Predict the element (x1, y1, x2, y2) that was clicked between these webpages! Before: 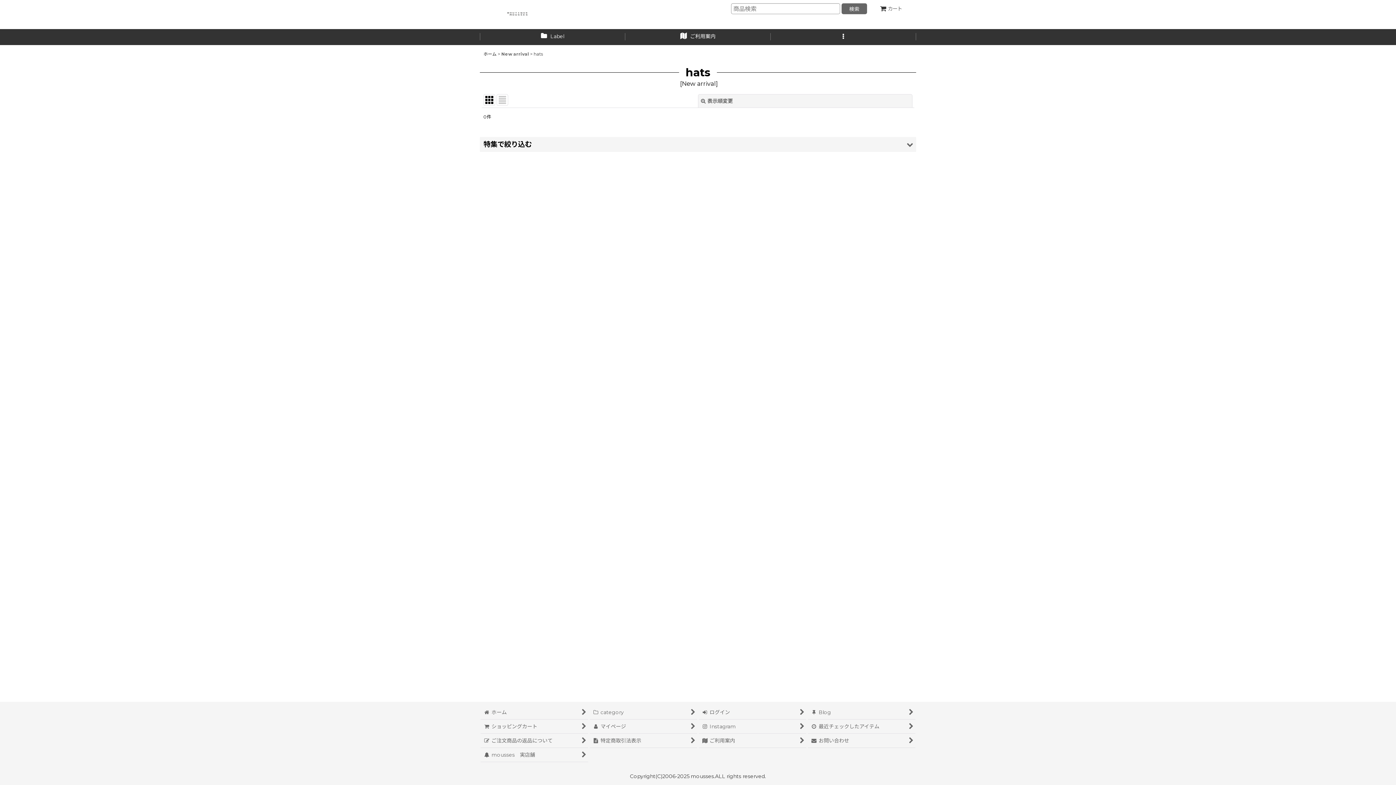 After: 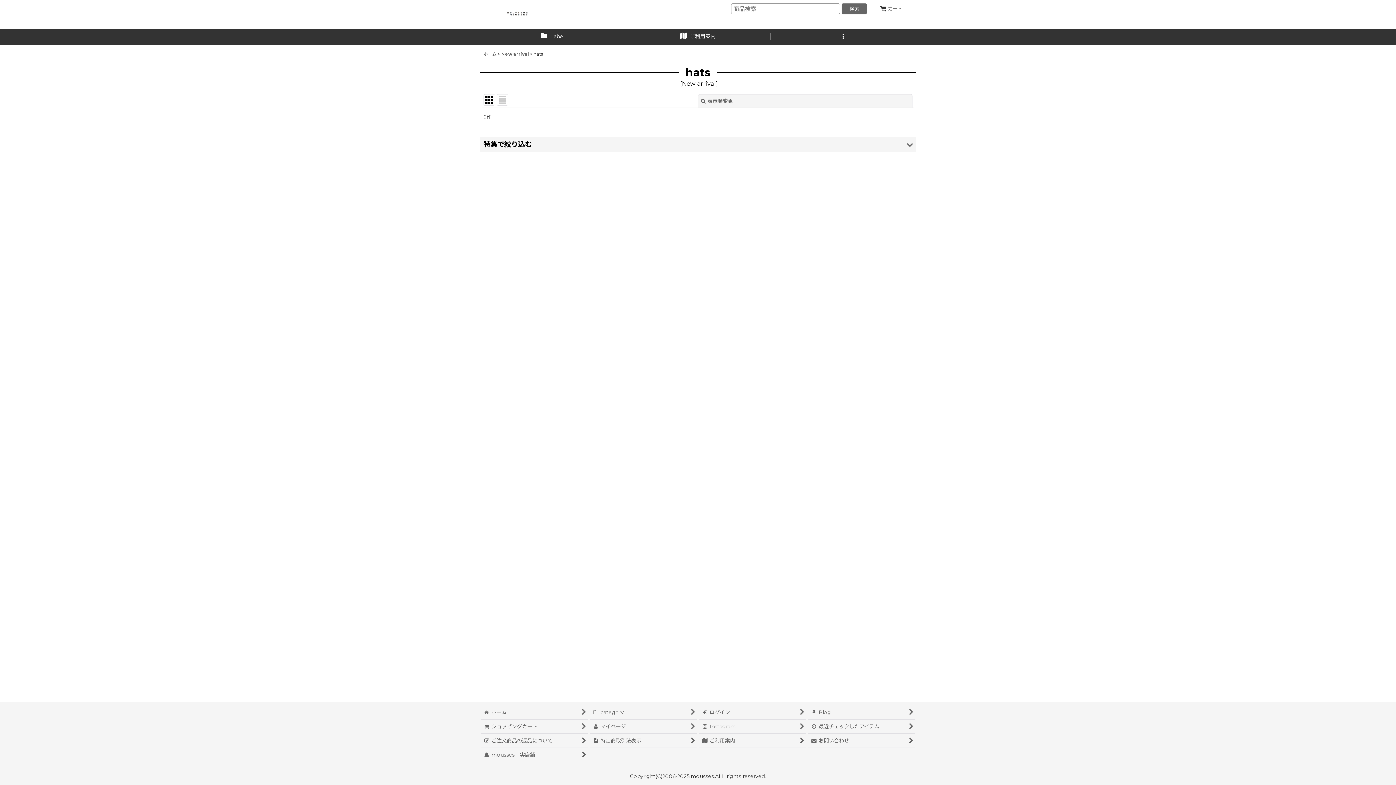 Action: bbox: (483, 94, 495, 105)